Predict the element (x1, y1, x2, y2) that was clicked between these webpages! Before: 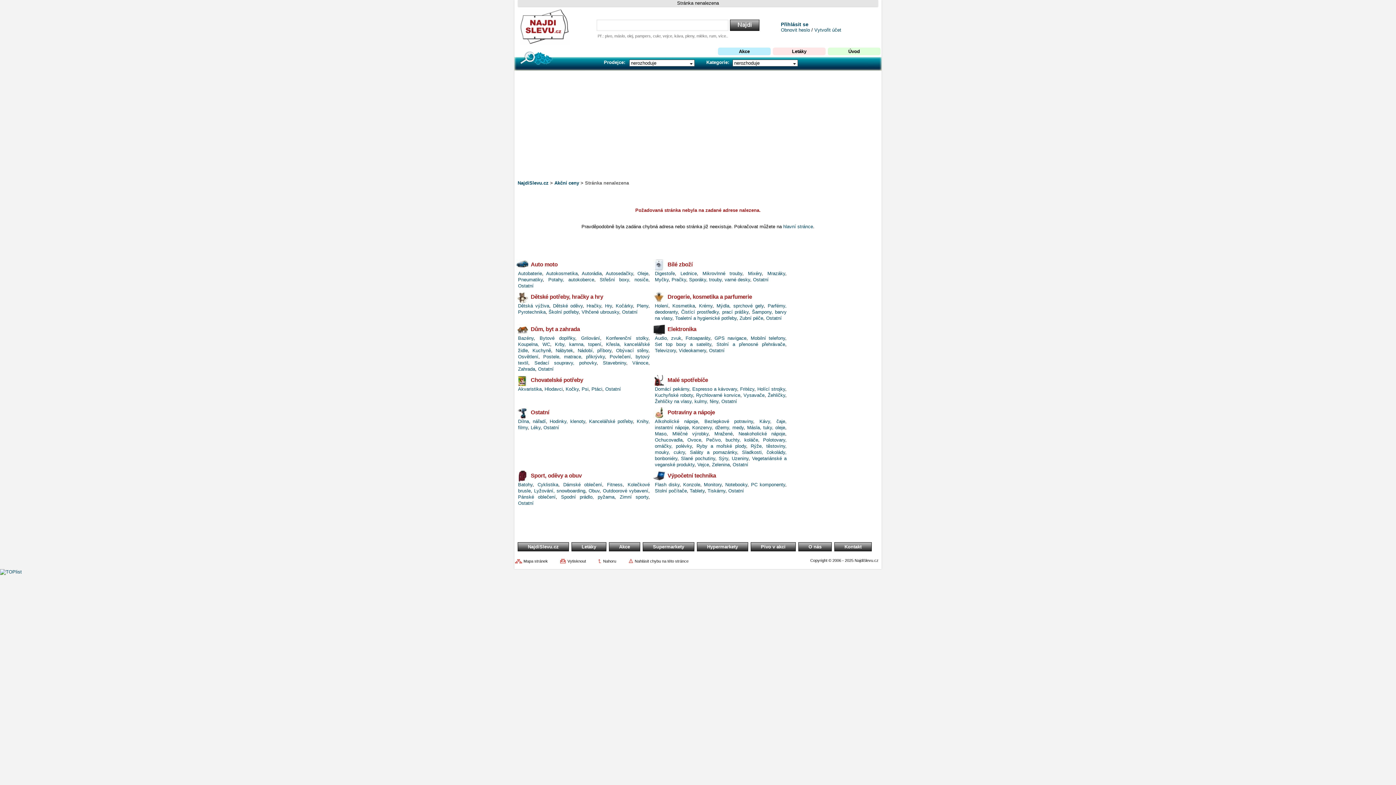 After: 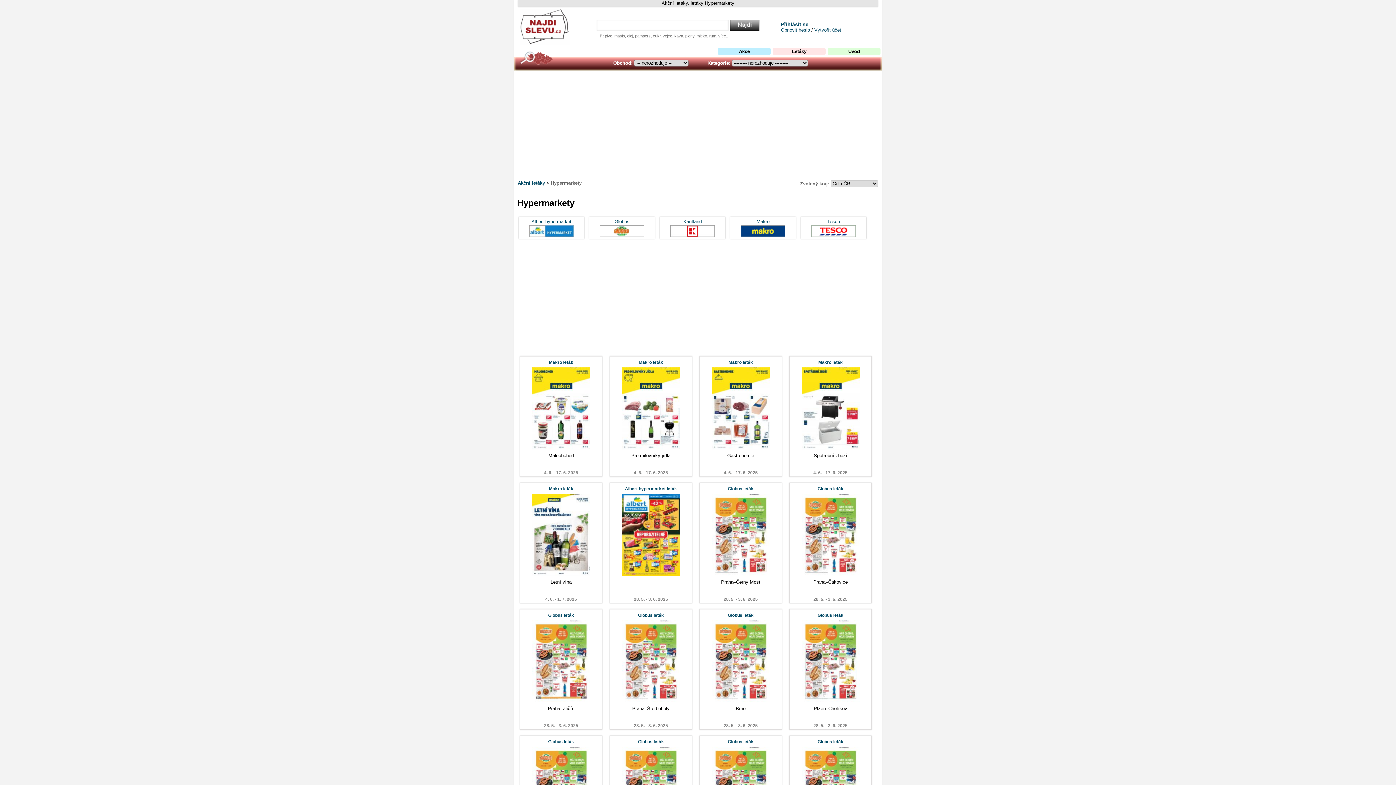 Action: label: Hypermarkety bbox: (697, 542, 748, 551)